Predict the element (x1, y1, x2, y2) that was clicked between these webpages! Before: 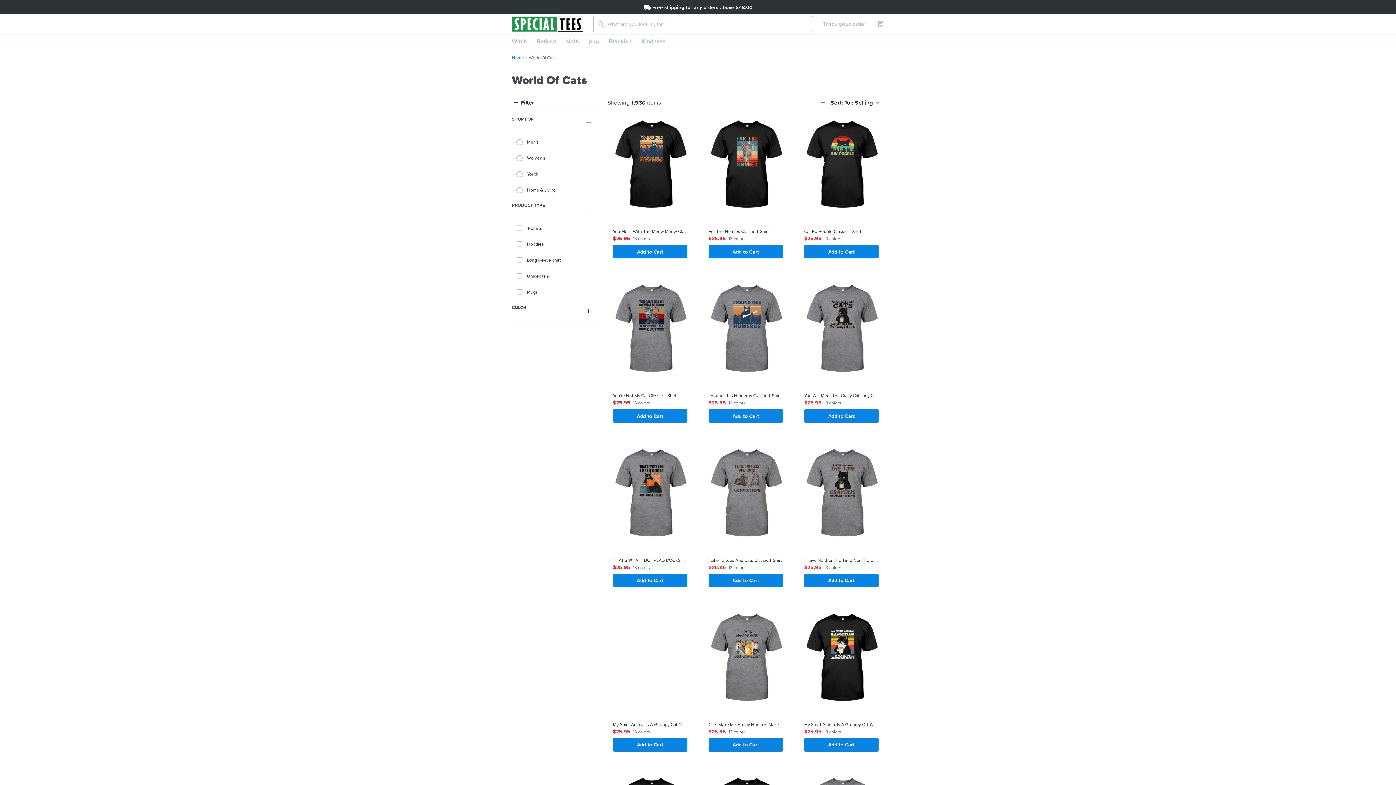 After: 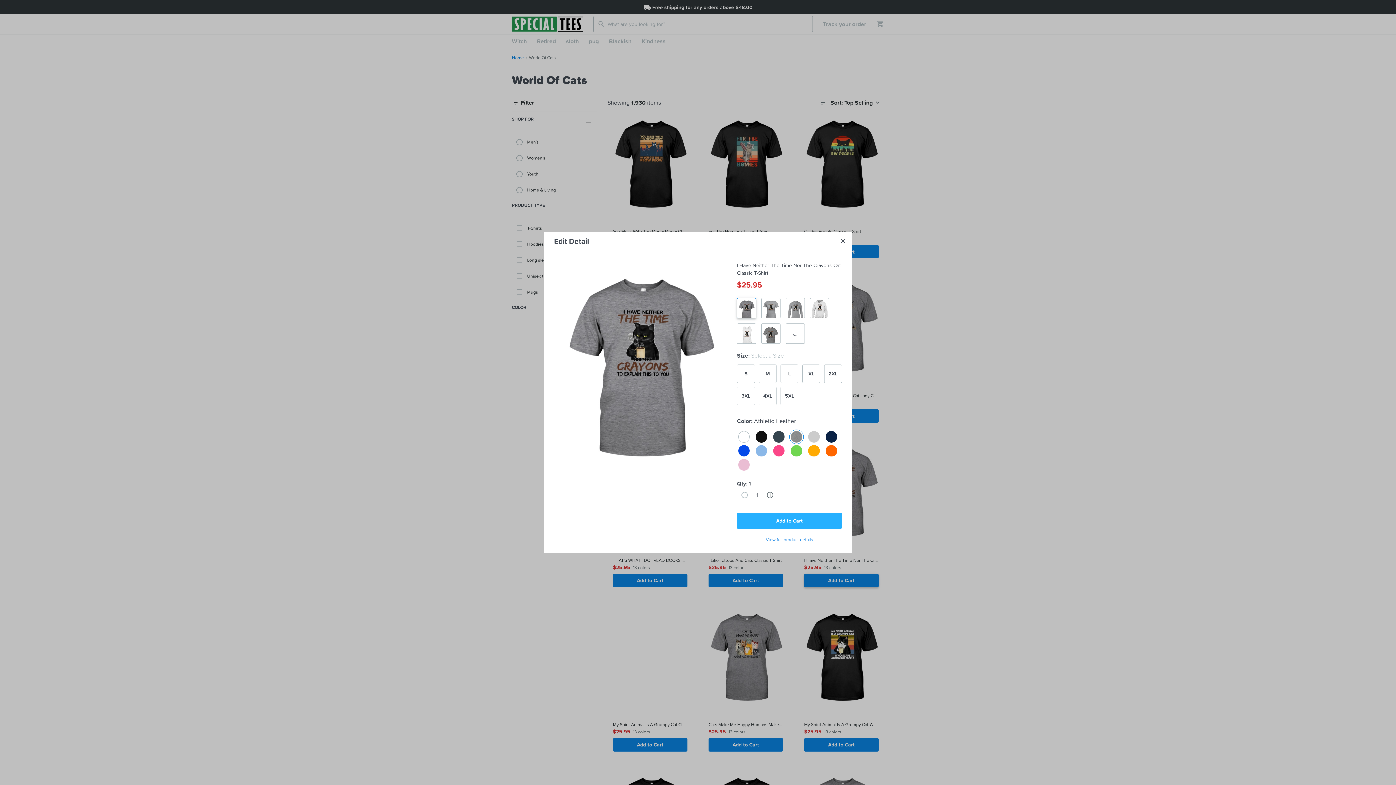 Action: bbox: (804, 574, 878, 587) label: Add to Cart